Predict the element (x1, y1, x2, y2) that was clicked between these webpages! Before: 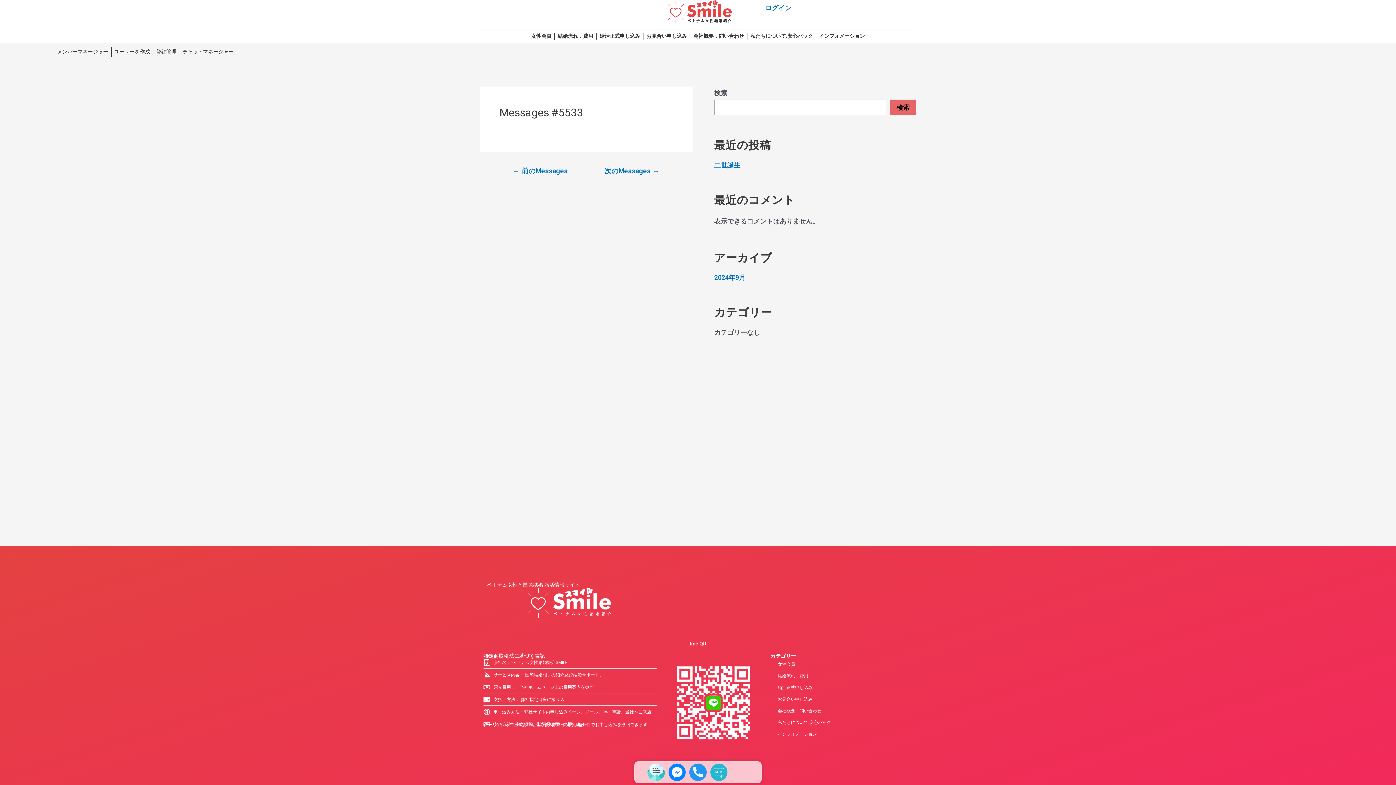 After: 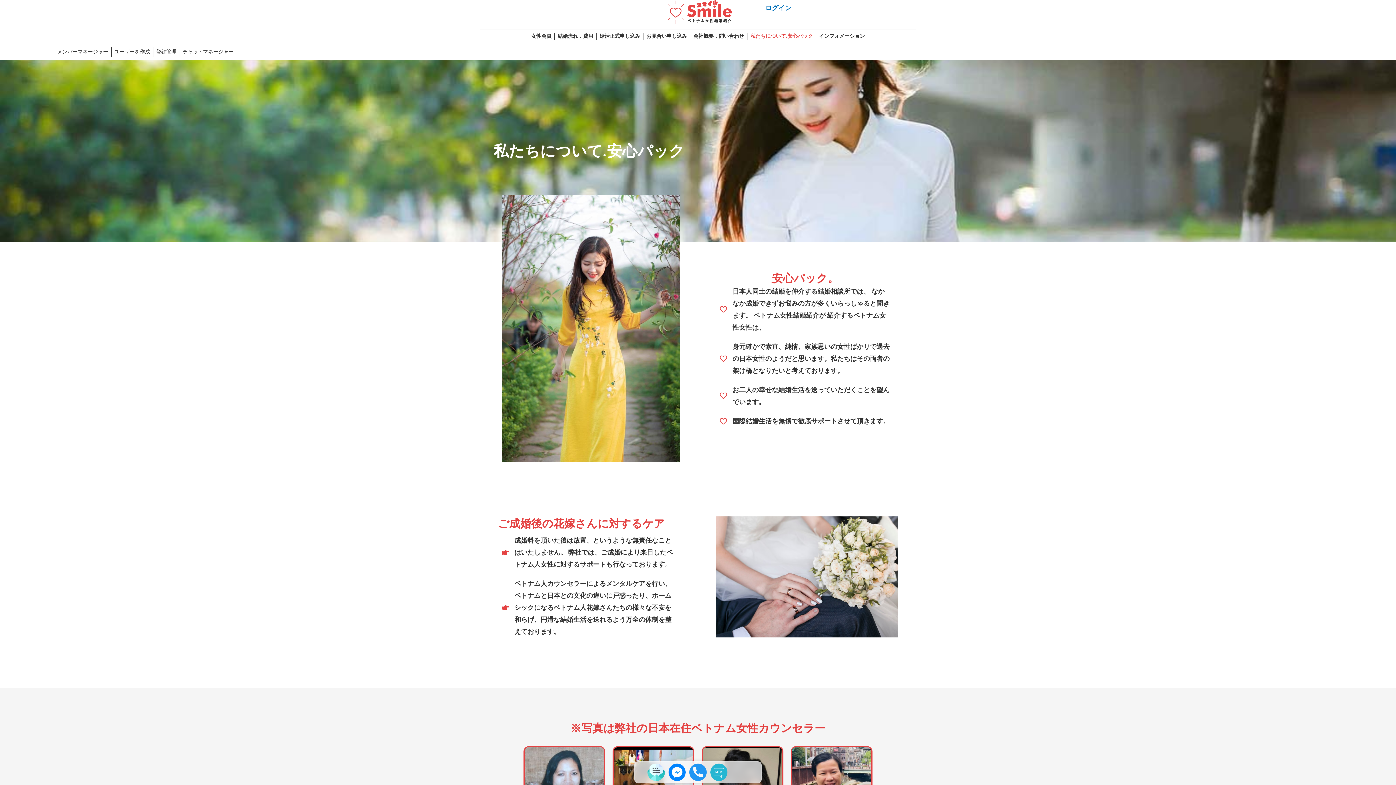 Action: bbox: (770, 716, 850, 728) label: 私たちについて.安心パック